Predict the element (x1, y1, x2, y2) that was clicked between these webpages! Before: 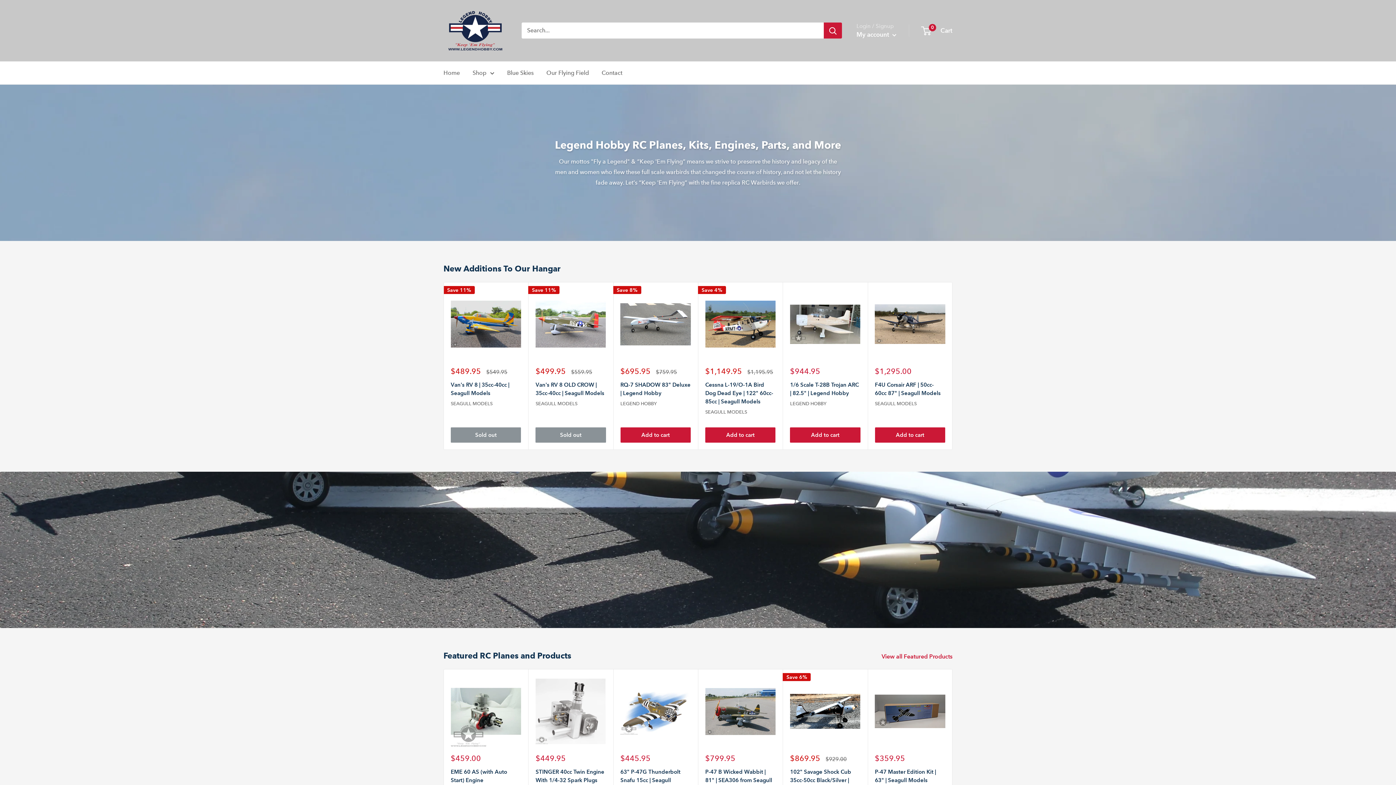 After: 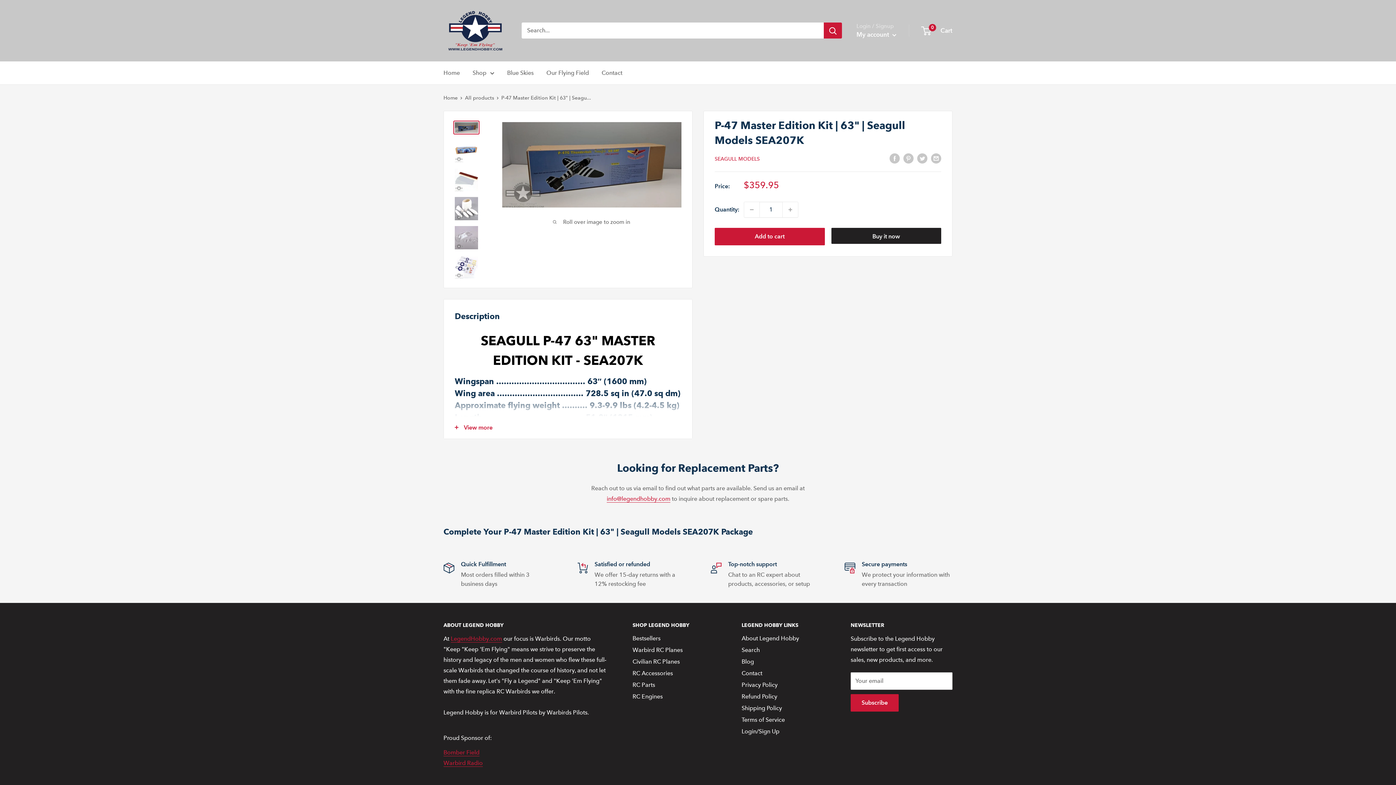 Action: label: P-47 Master Edition Kit | 63" | Seagull Models SEA207K bbox: (875, 768, 945, 793)